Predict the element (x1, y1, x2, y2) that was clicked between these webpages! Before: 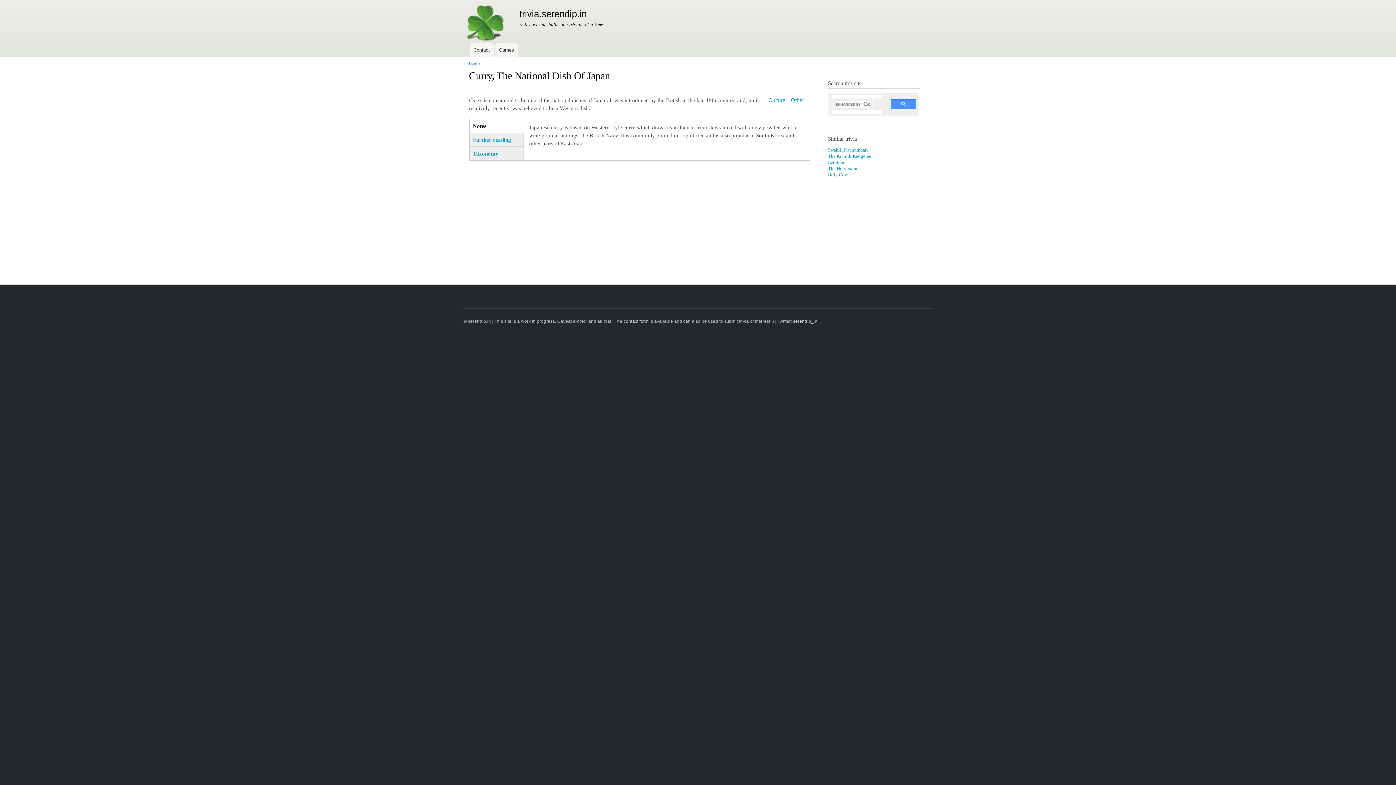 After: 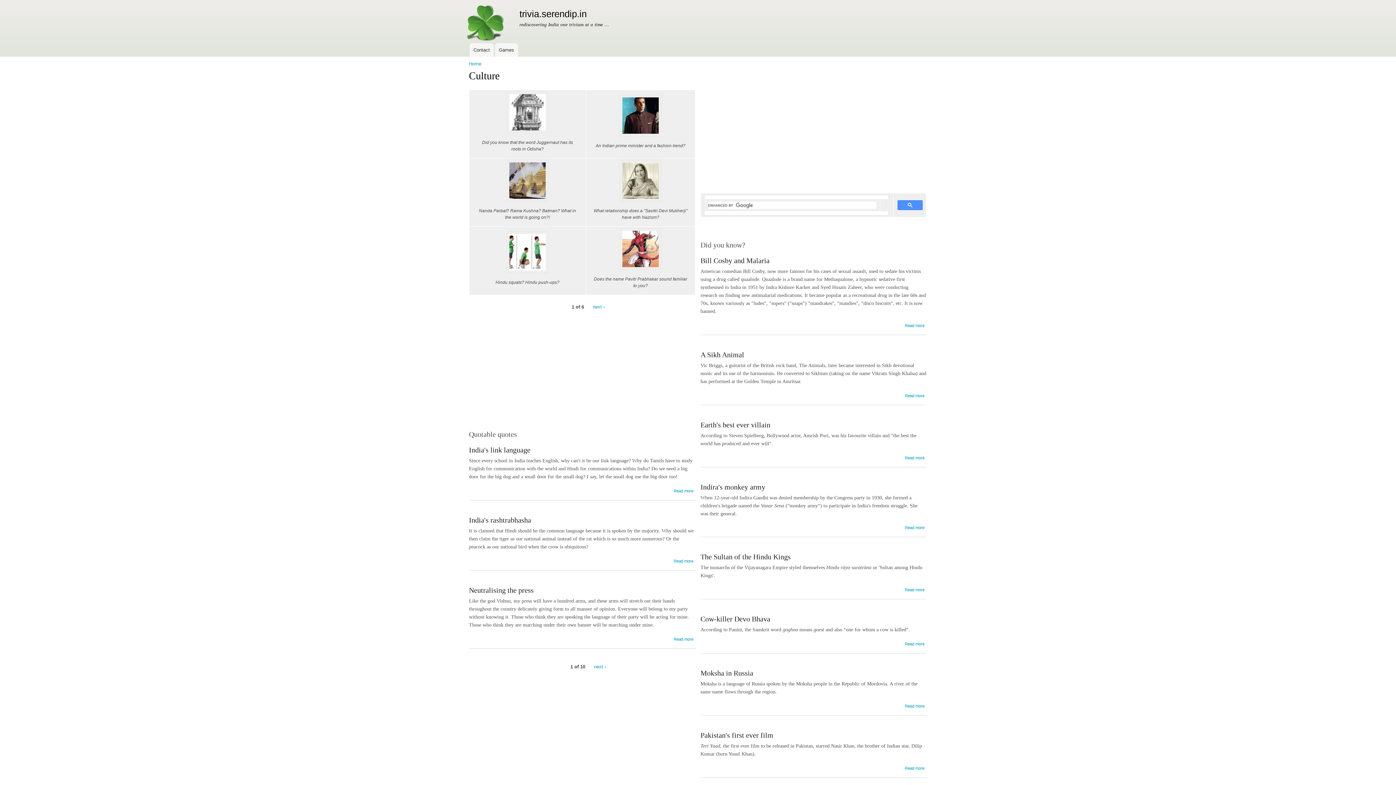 Action: label: Culture bbox: (768, 95, 785, 110)